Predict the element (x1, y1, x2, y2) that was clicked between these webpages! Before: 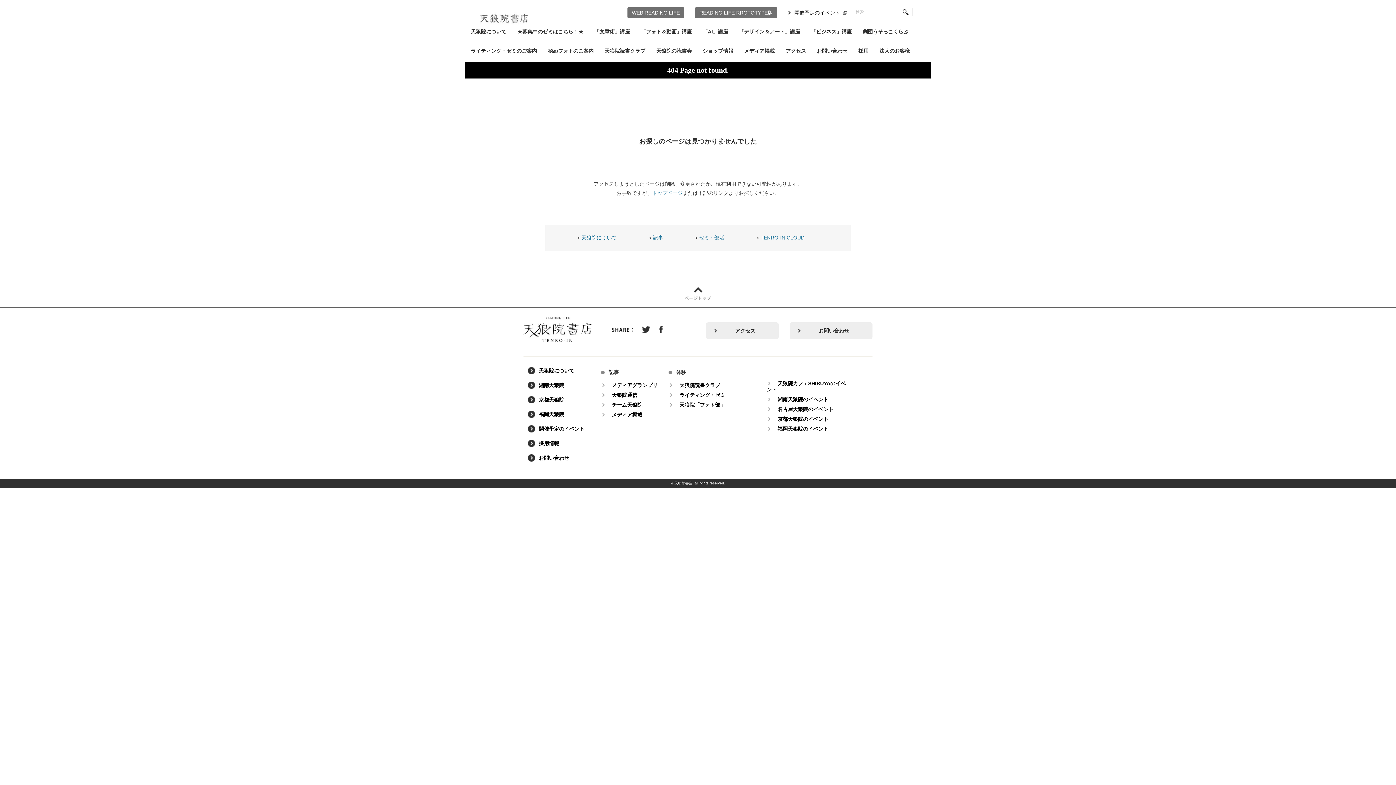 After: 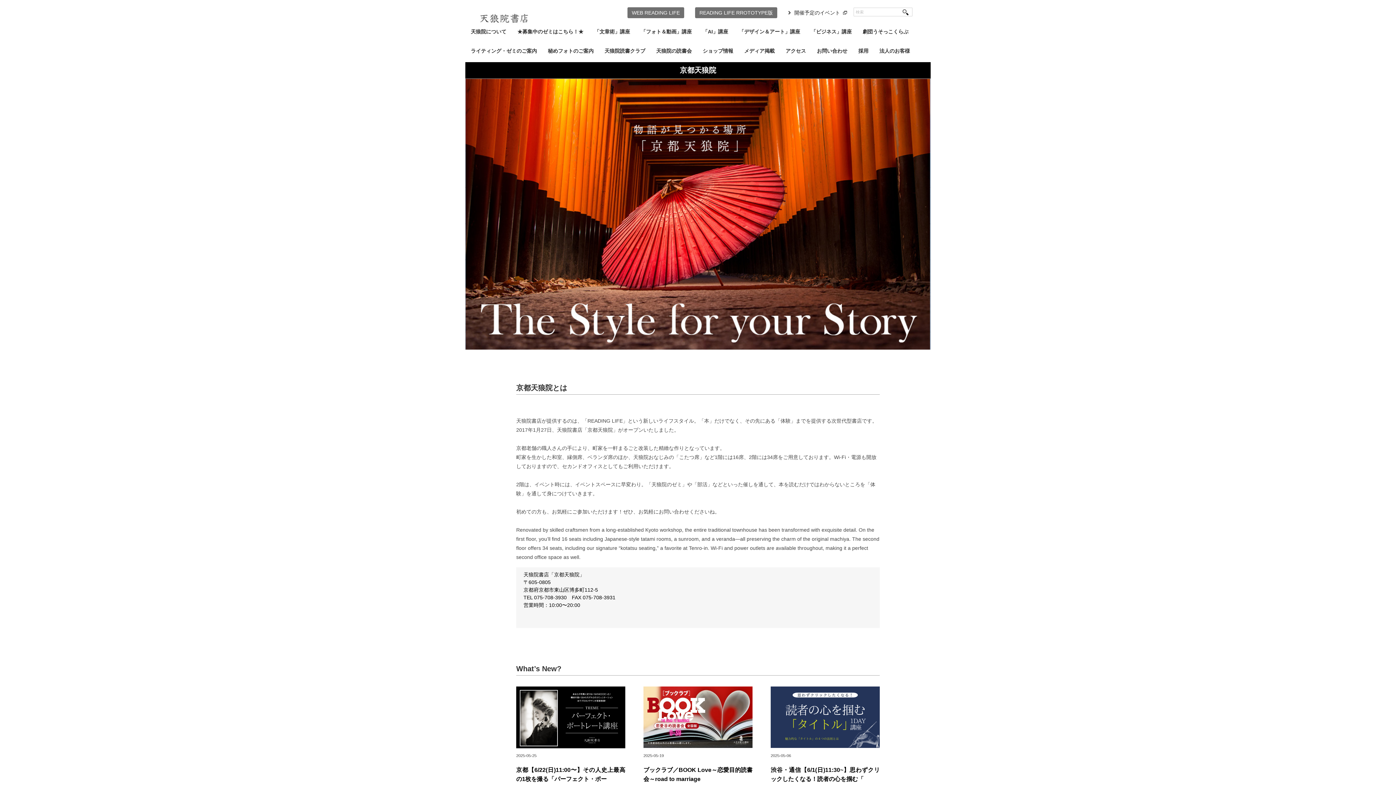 Action: bbox: (766, 412, 832, 425) label: 京都天狼院のイベント